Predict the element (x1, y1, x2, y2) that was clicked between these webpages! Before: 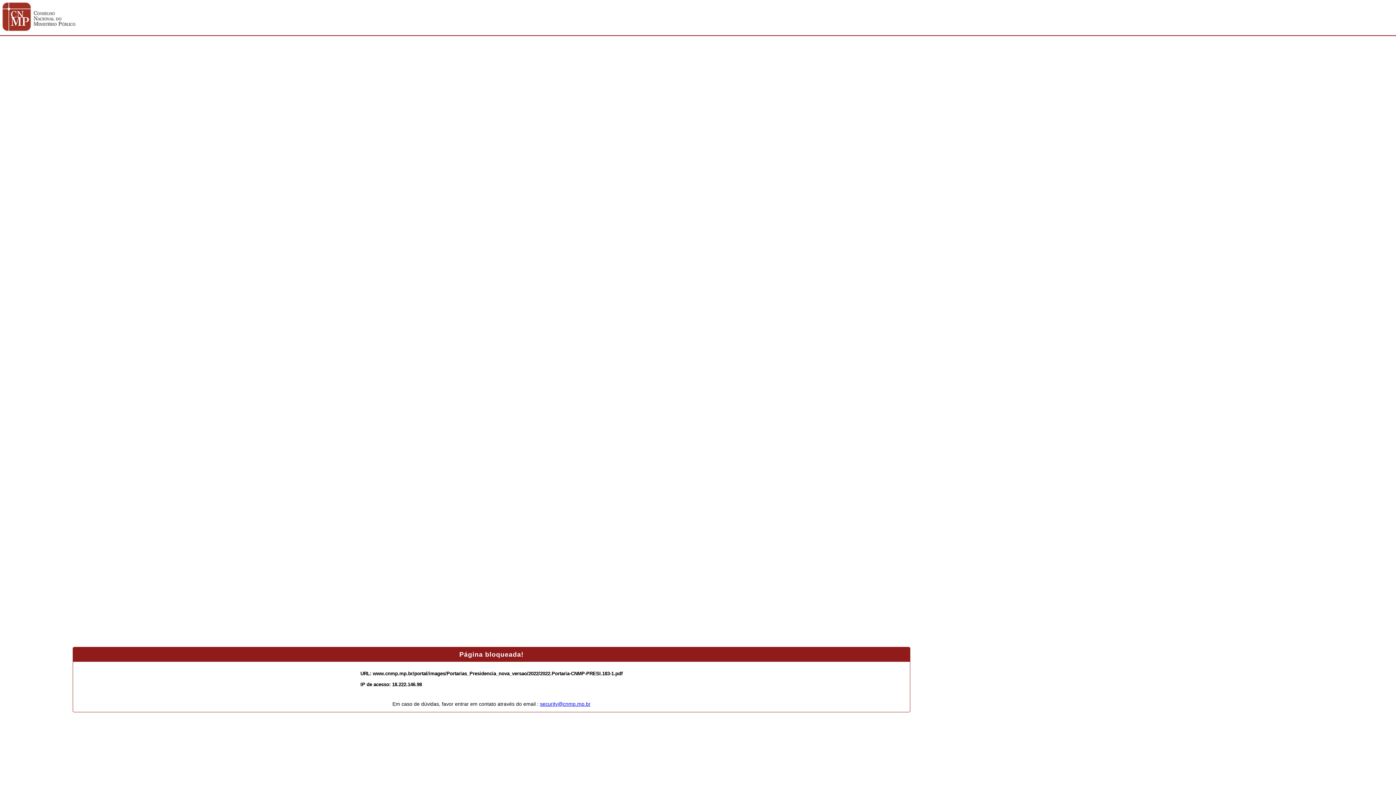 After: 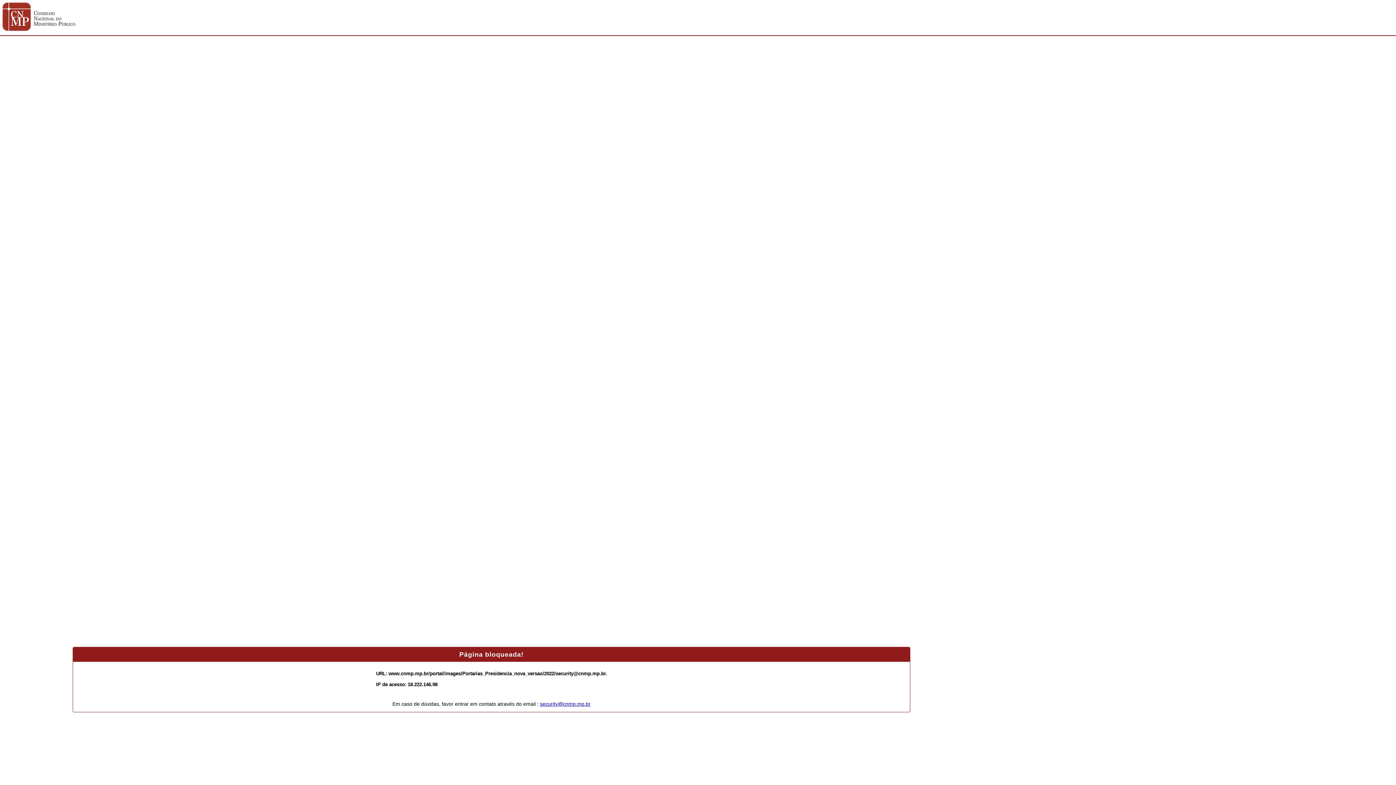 Action: bbox: (540, 701, 590, 707) label: security@cnmp.mp.br